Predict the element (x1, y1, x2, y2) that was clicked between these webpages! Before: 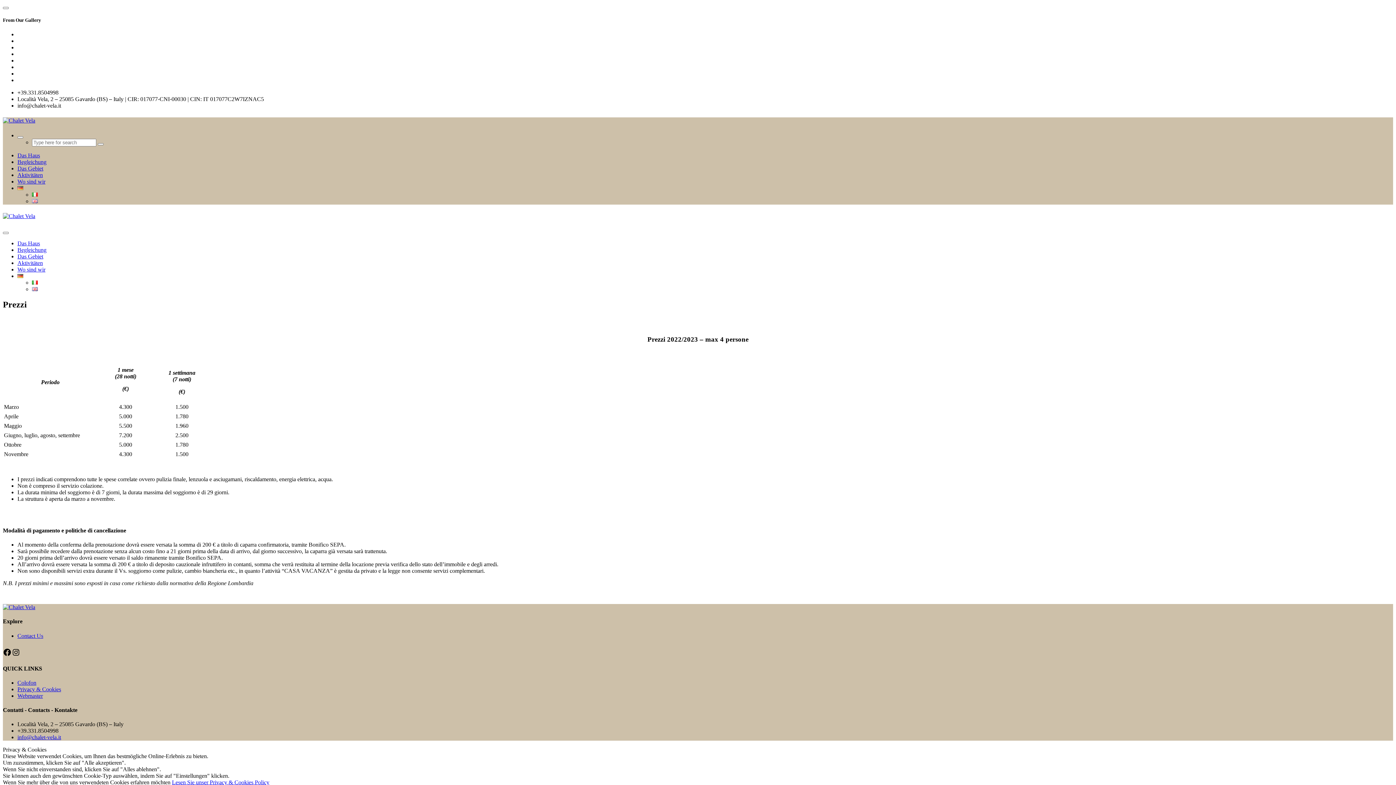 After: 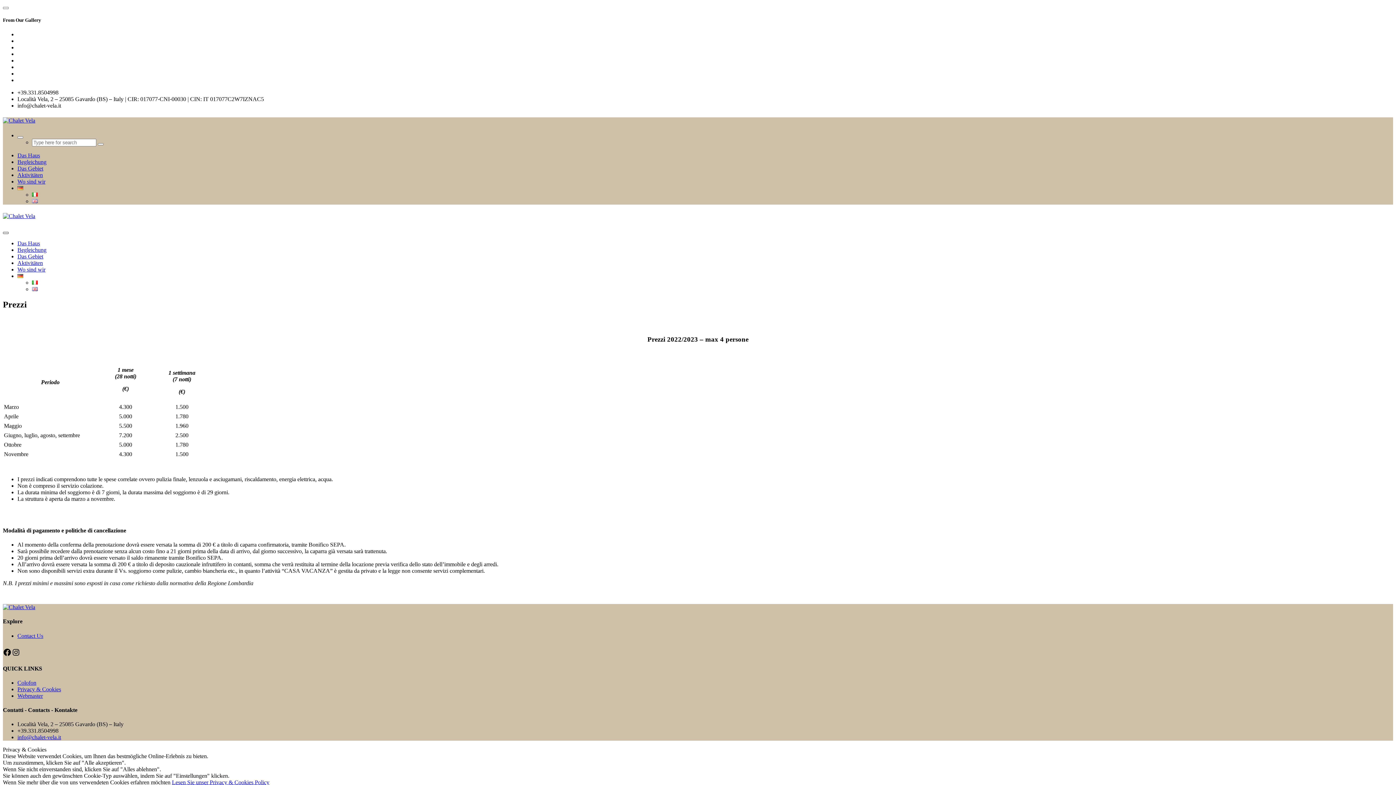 Action: bbox: (2, 232, 8, 234)